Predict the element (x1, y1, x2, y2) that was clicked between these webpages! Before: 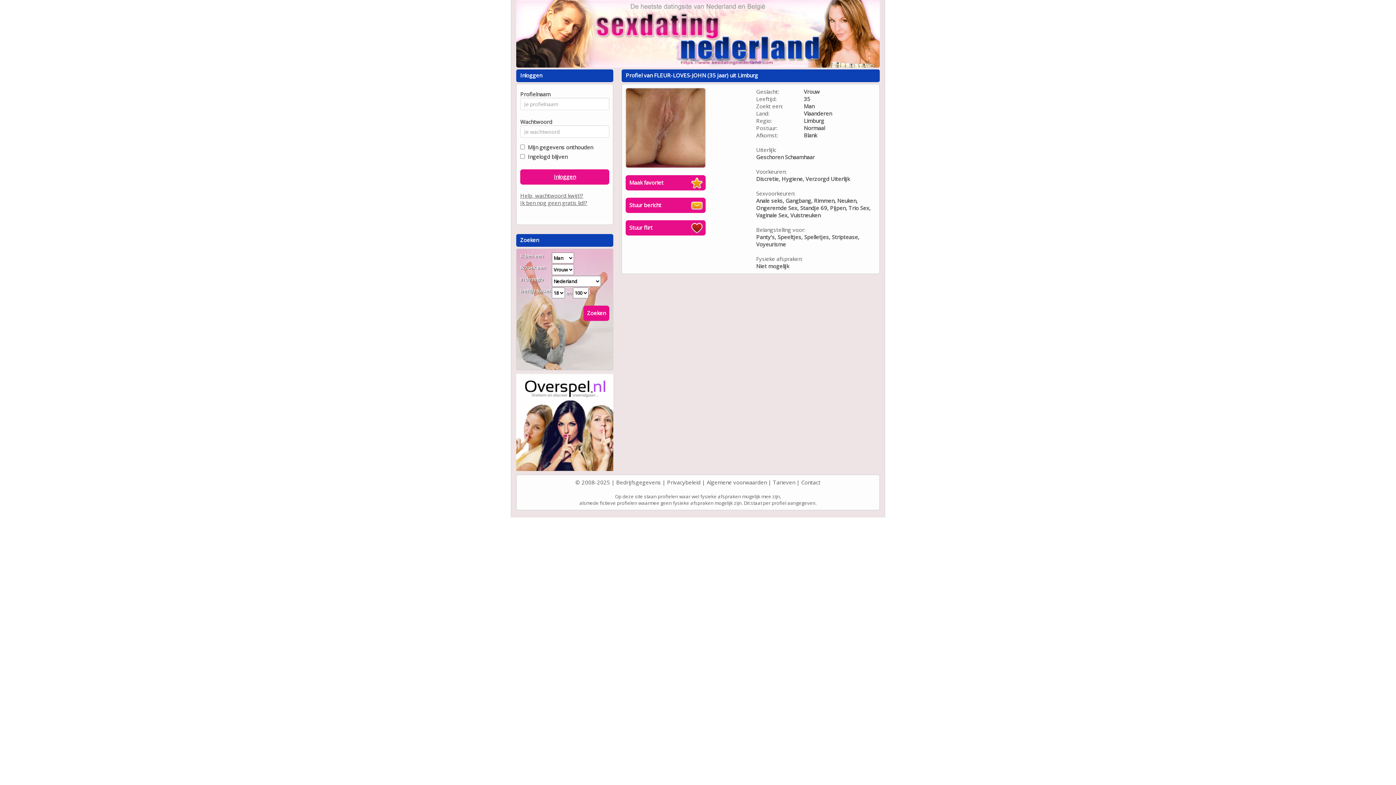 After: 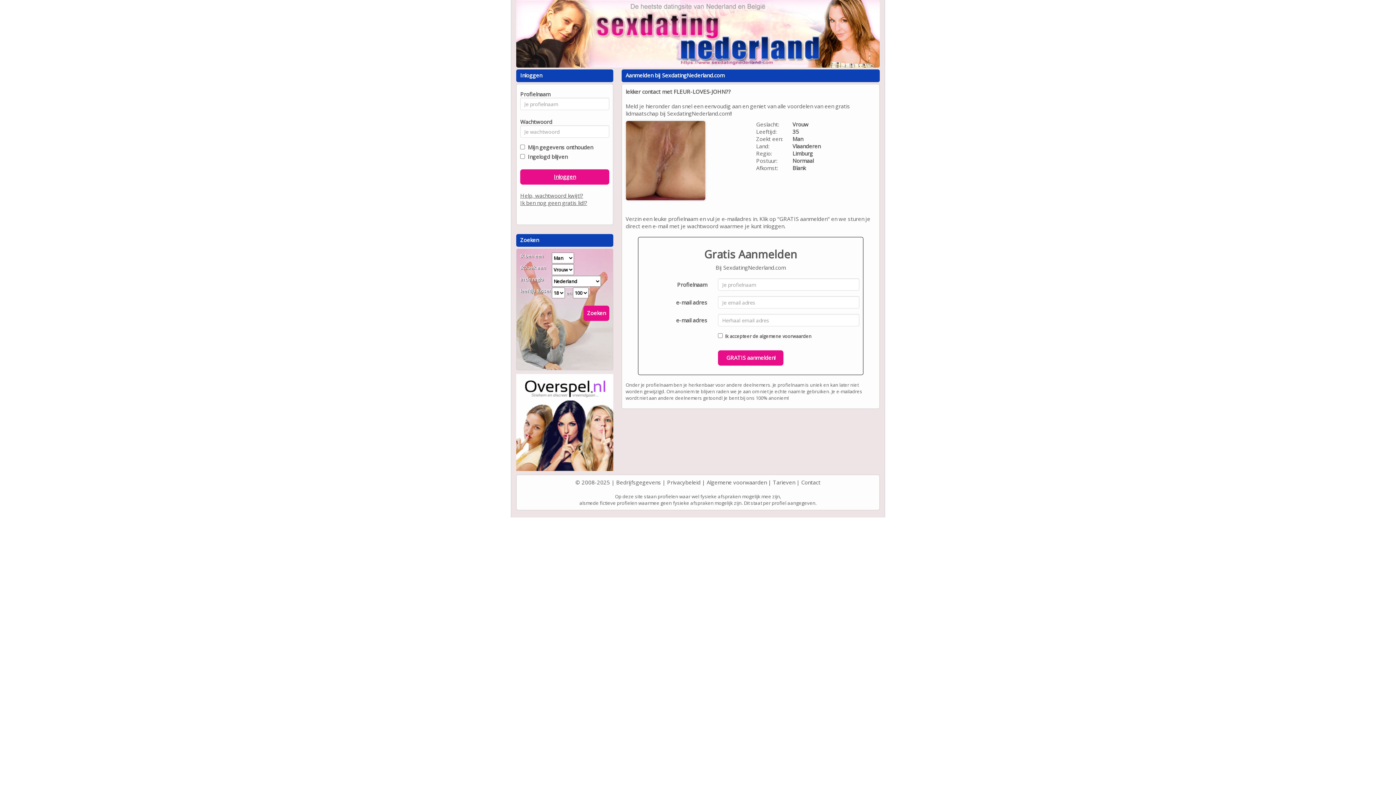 Action: label: Stuur bericht bbox: (625, 197, 705, 213)